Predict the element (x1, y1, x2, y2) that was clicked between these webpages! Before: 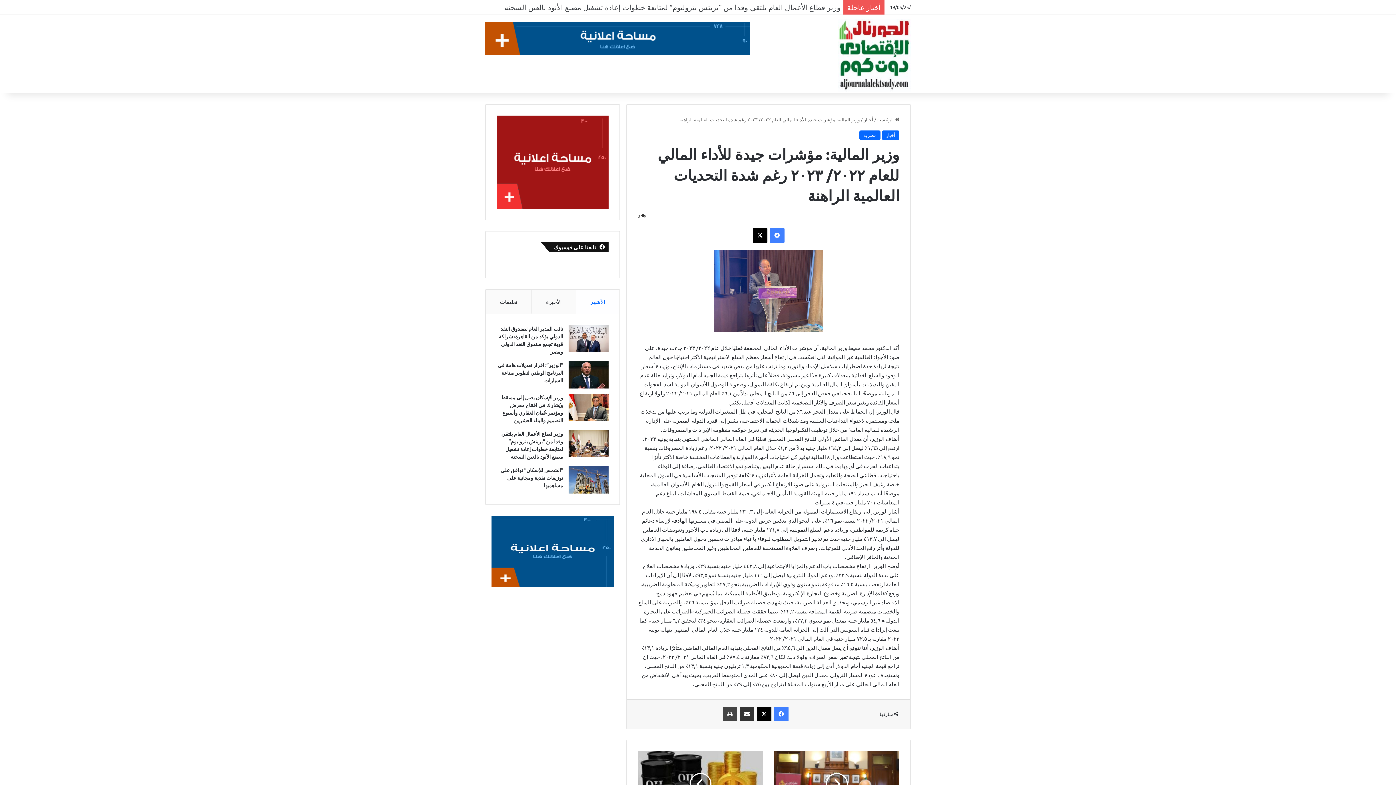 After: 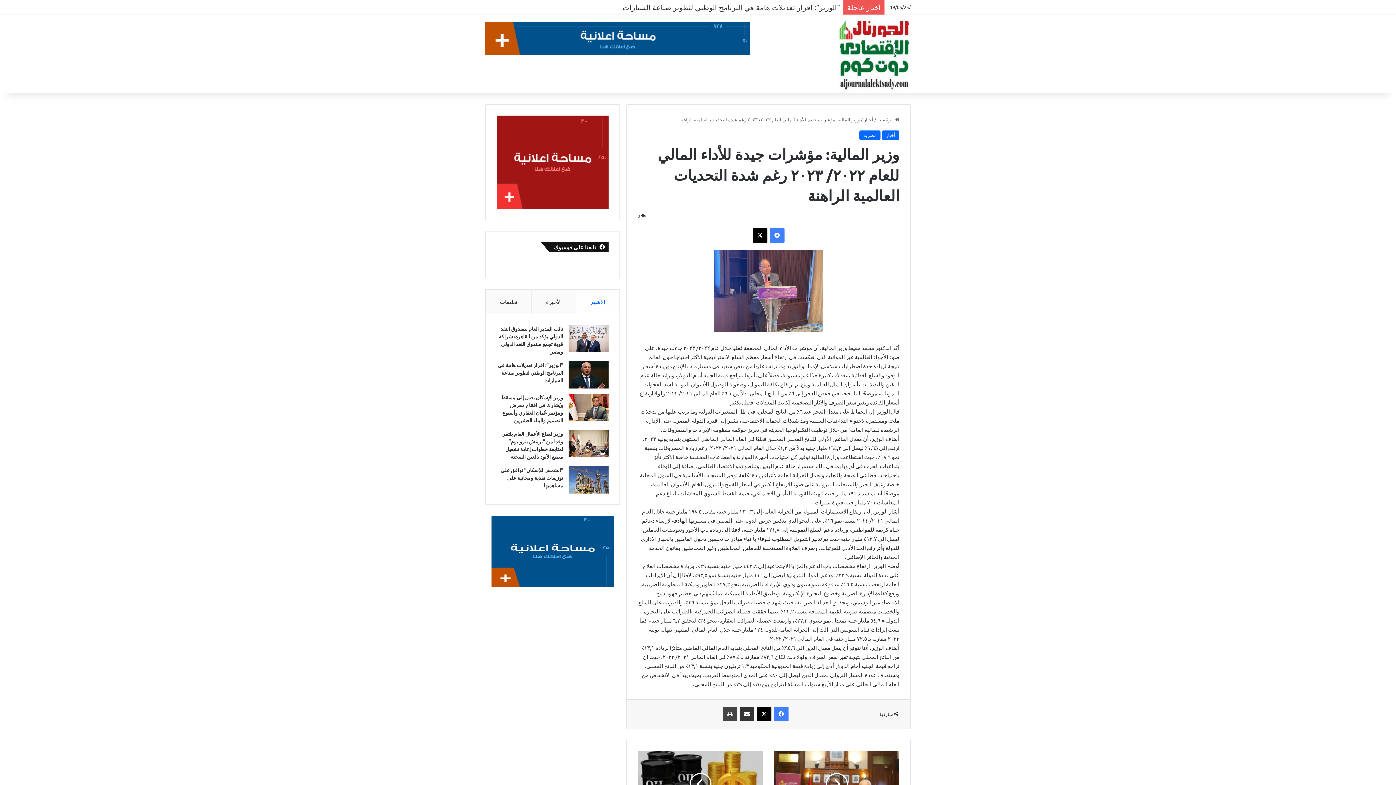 Action: label: الأشهر bbox: (576, 289, 619, 313)